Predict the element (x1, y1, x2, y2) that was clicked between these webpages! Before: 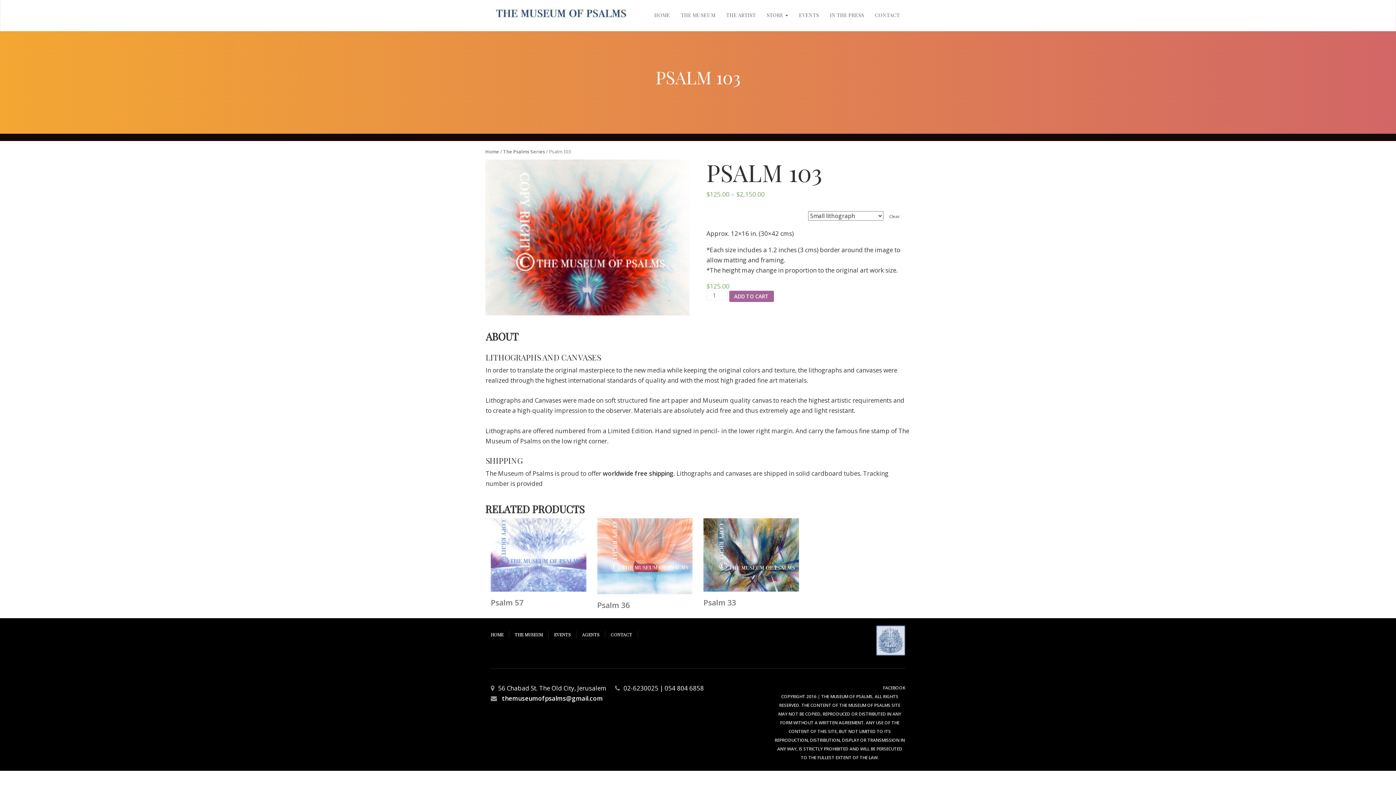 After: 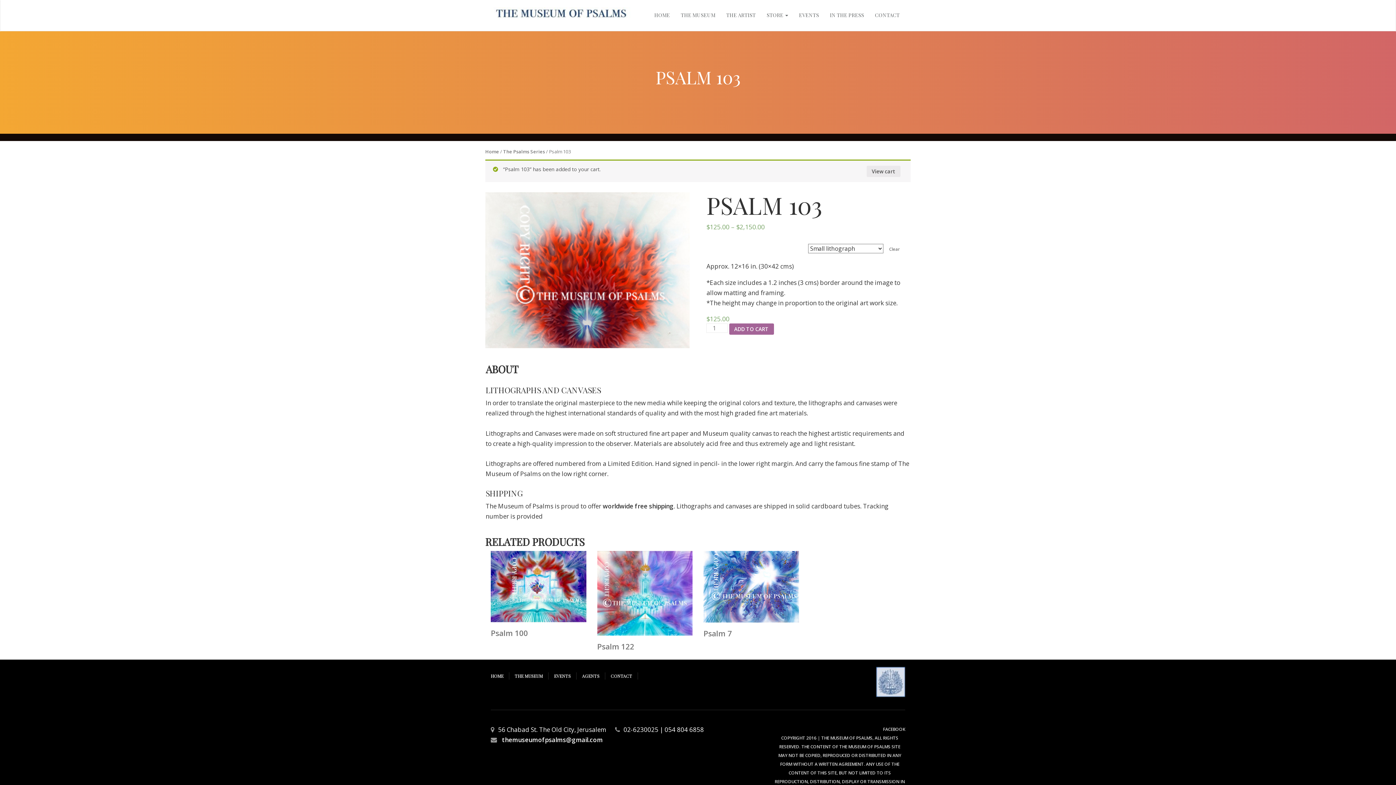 Action: label: ADD TO CART bbox: (729, 290, 774, 302)